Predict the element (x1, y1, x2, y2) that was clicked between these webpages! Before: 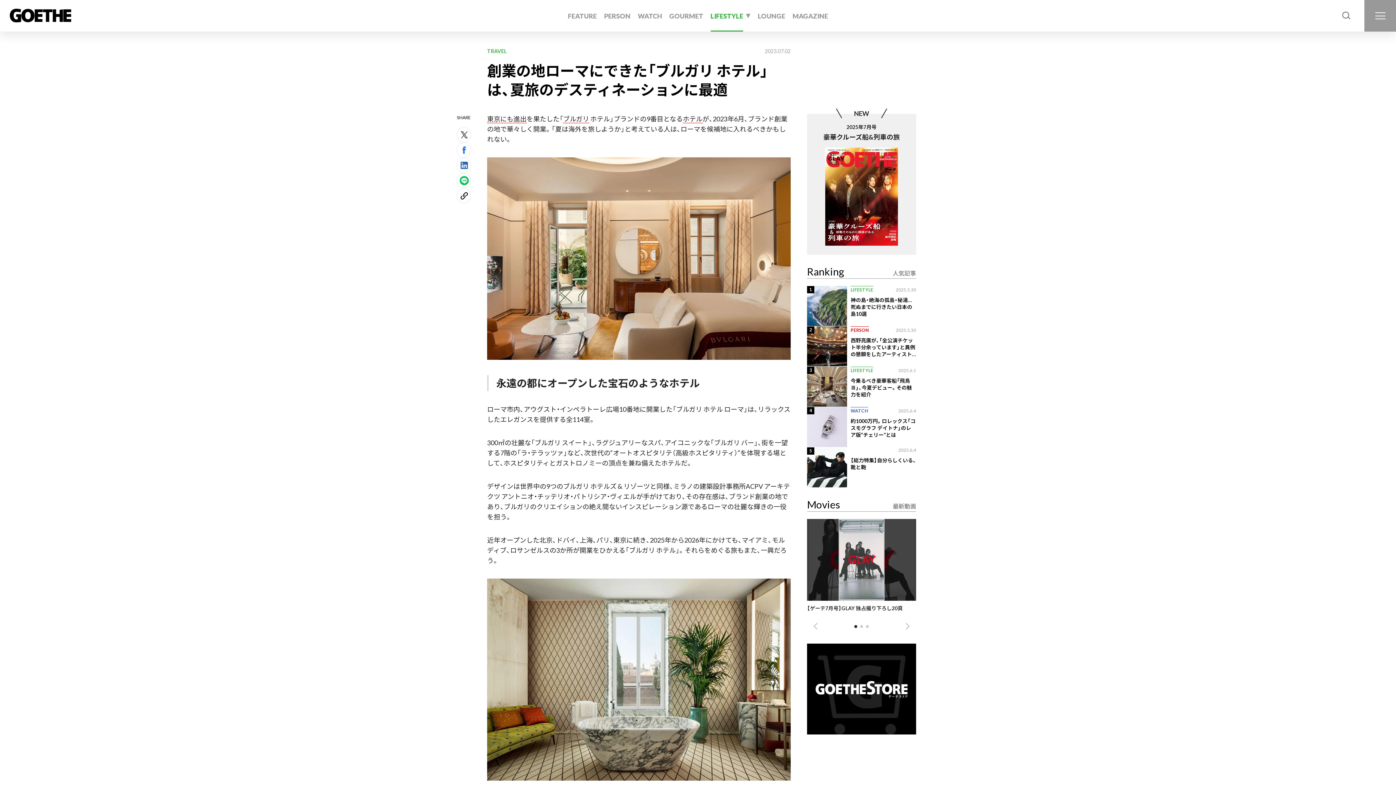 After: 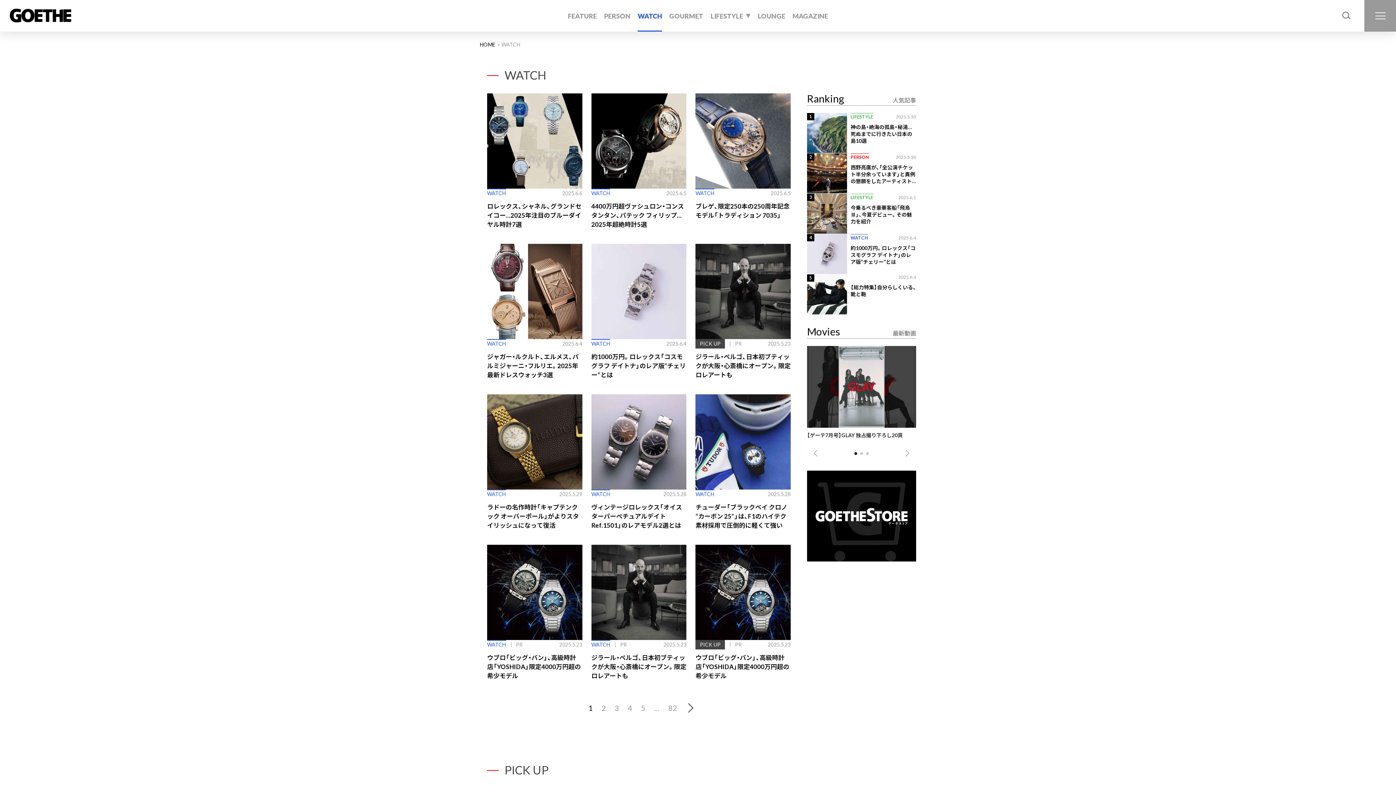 Action: bbox: (637, 0, 662, 31) label: WATCH